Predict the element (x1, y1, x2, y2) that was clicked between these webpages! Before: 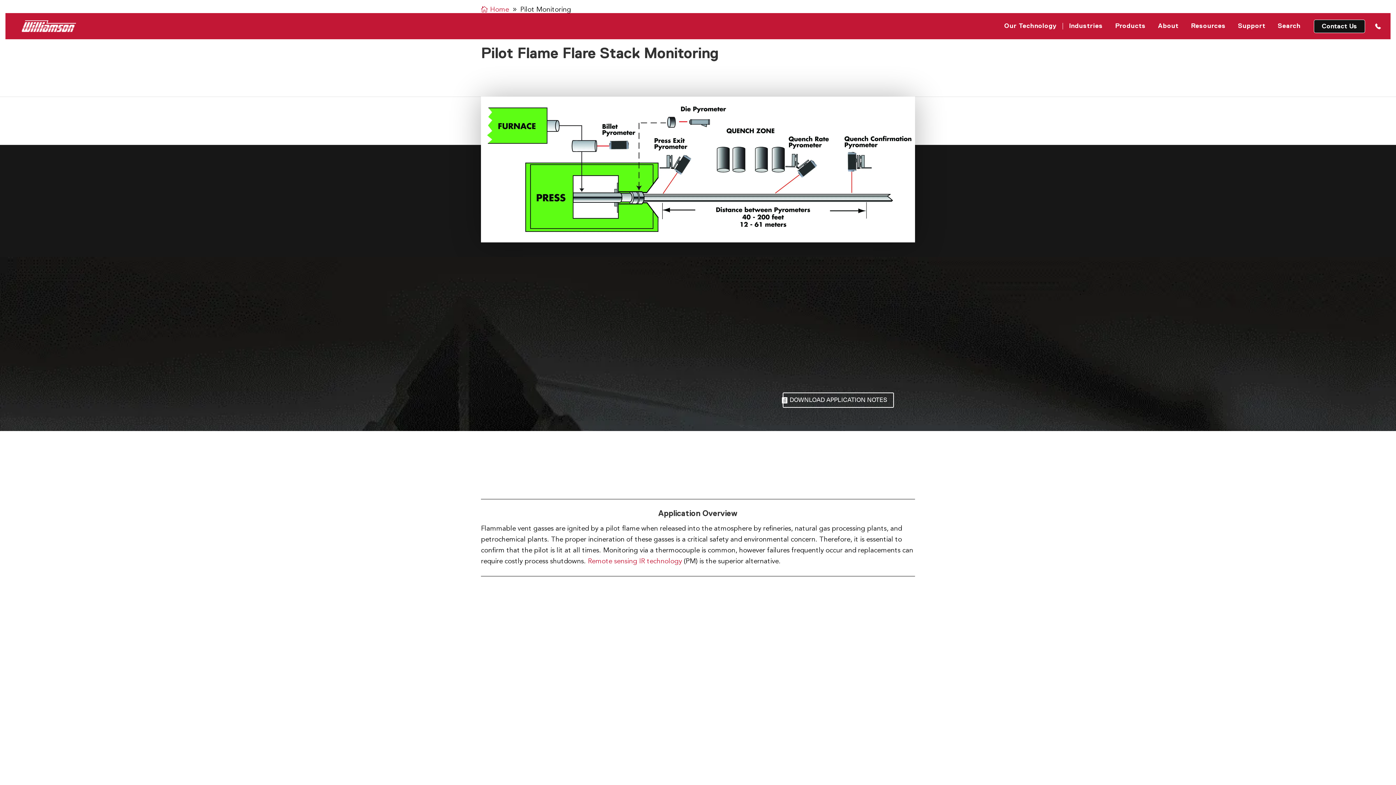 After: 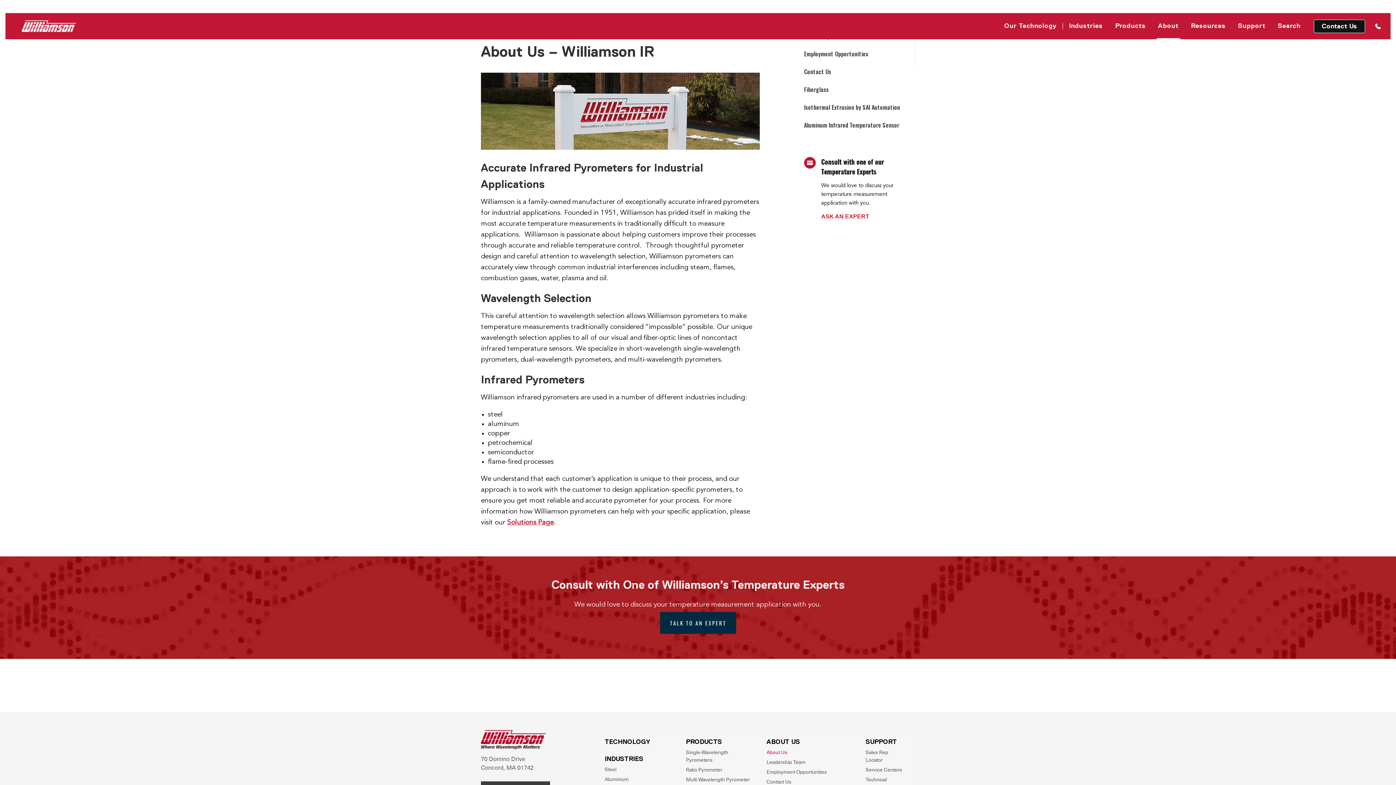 Action: bbox: (1156, 13, 1180, 39) label: About